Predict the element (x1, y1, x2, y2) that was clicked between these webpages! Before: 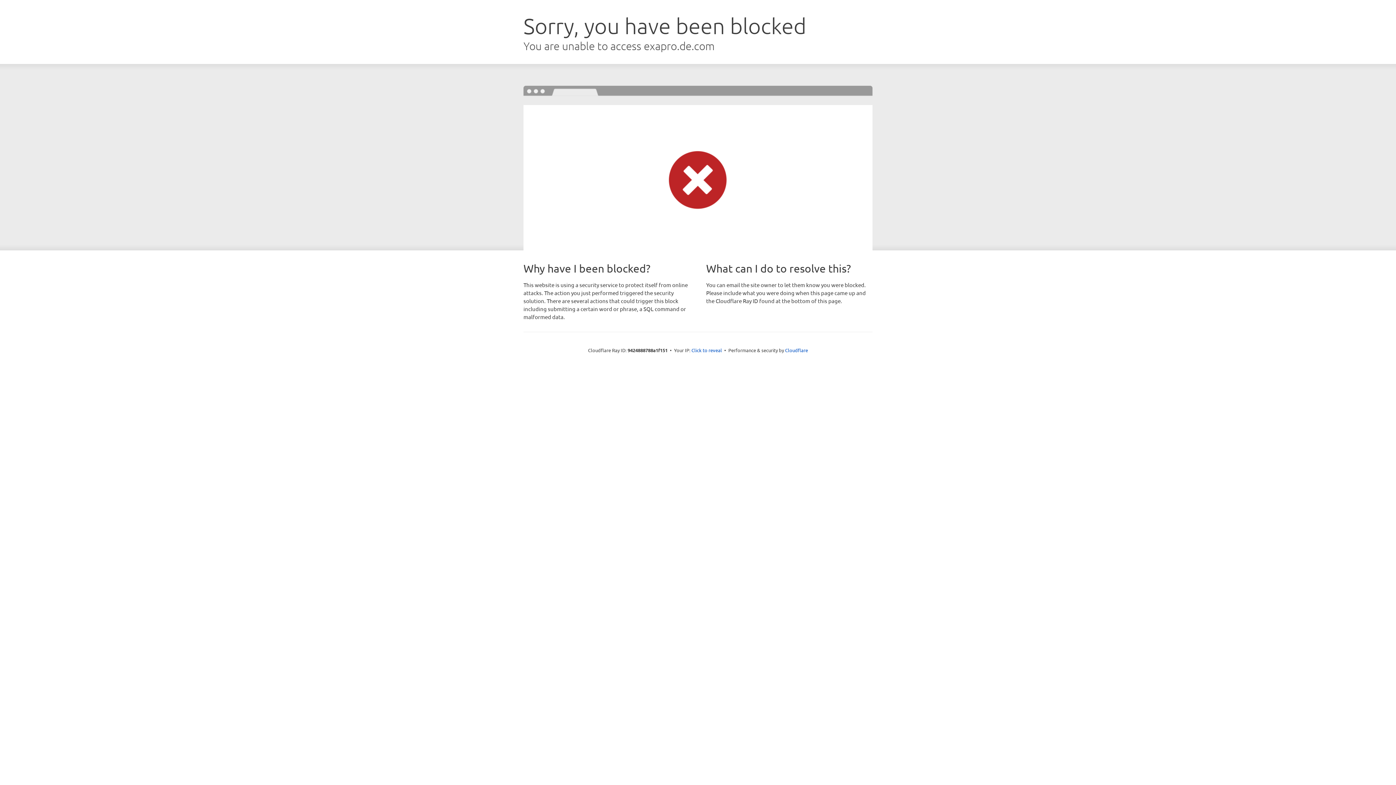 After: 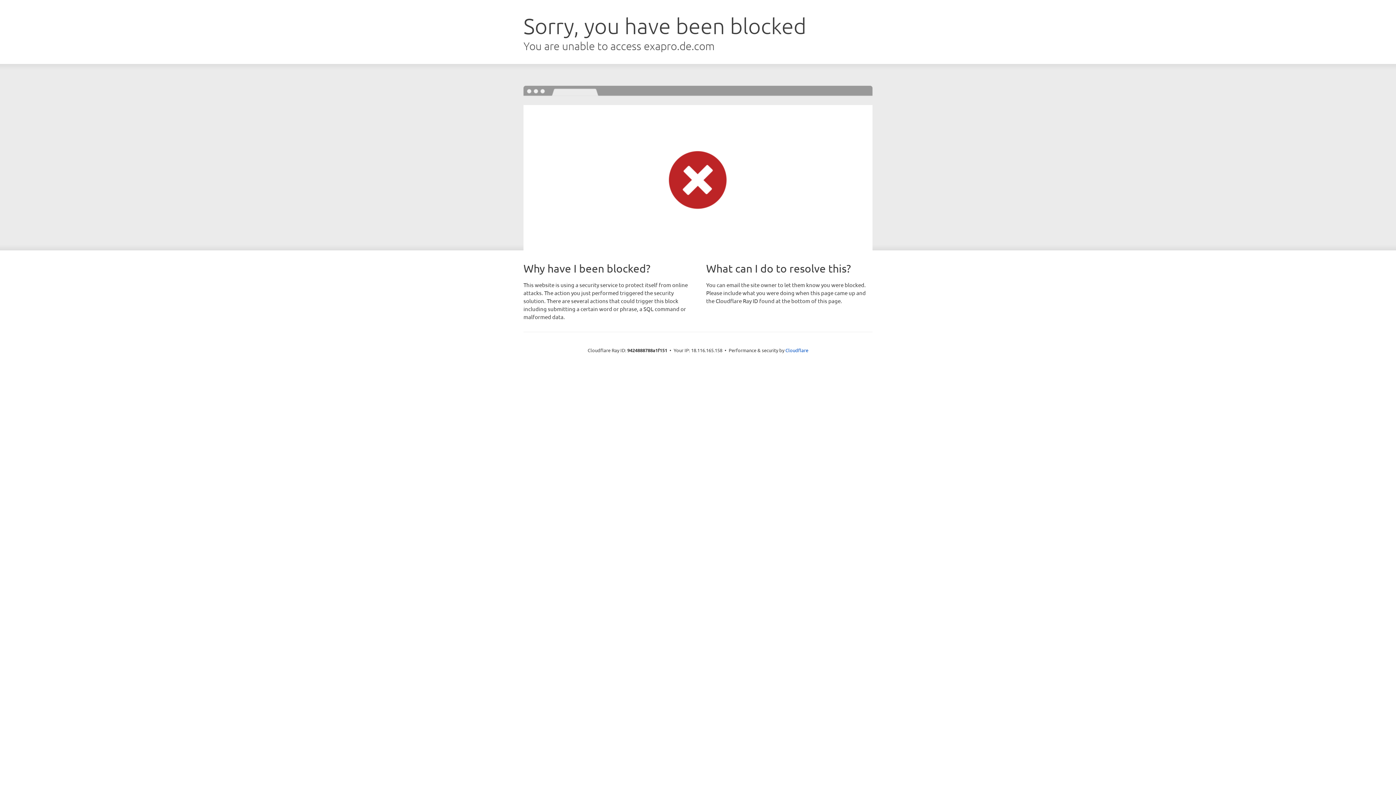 Action: bbox: (691, 346, 722, 353) label: Click to reveal